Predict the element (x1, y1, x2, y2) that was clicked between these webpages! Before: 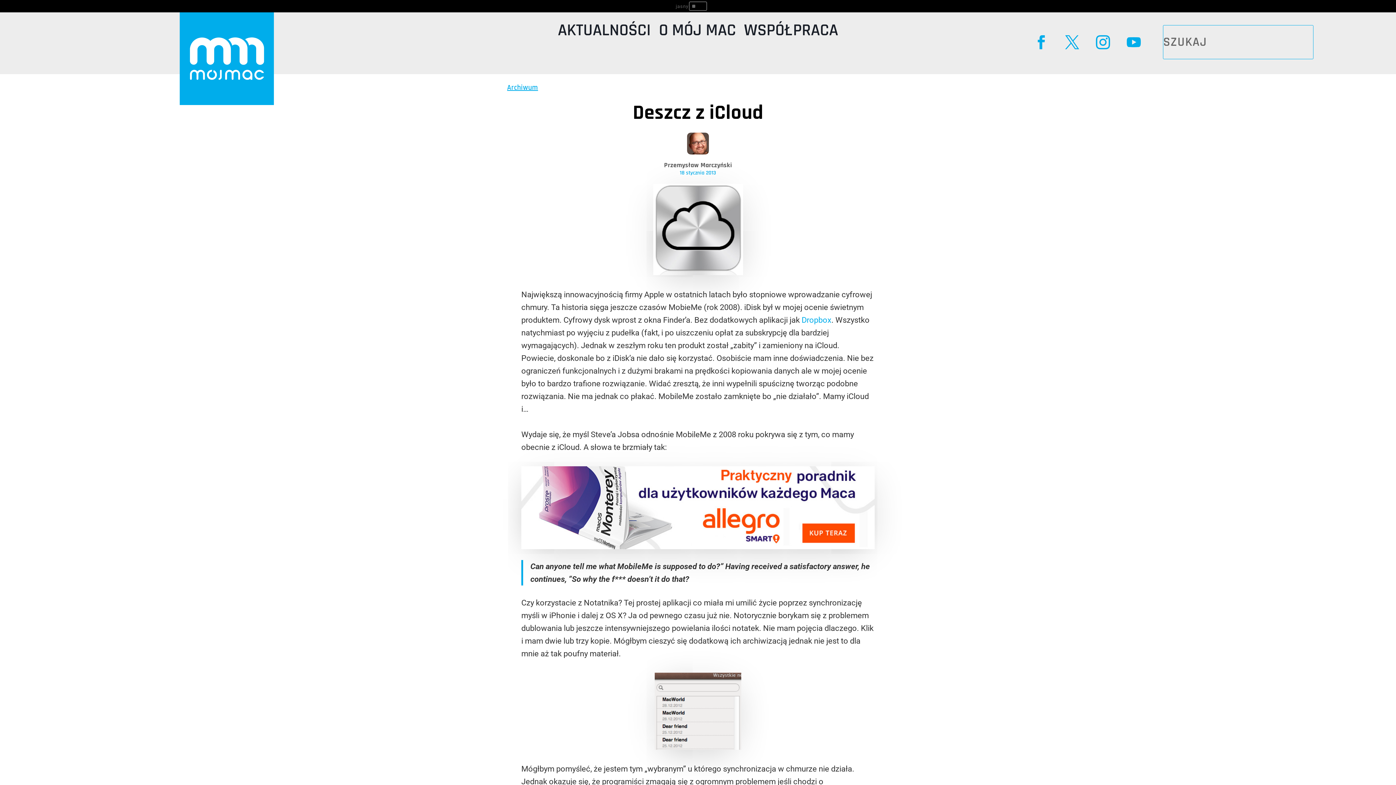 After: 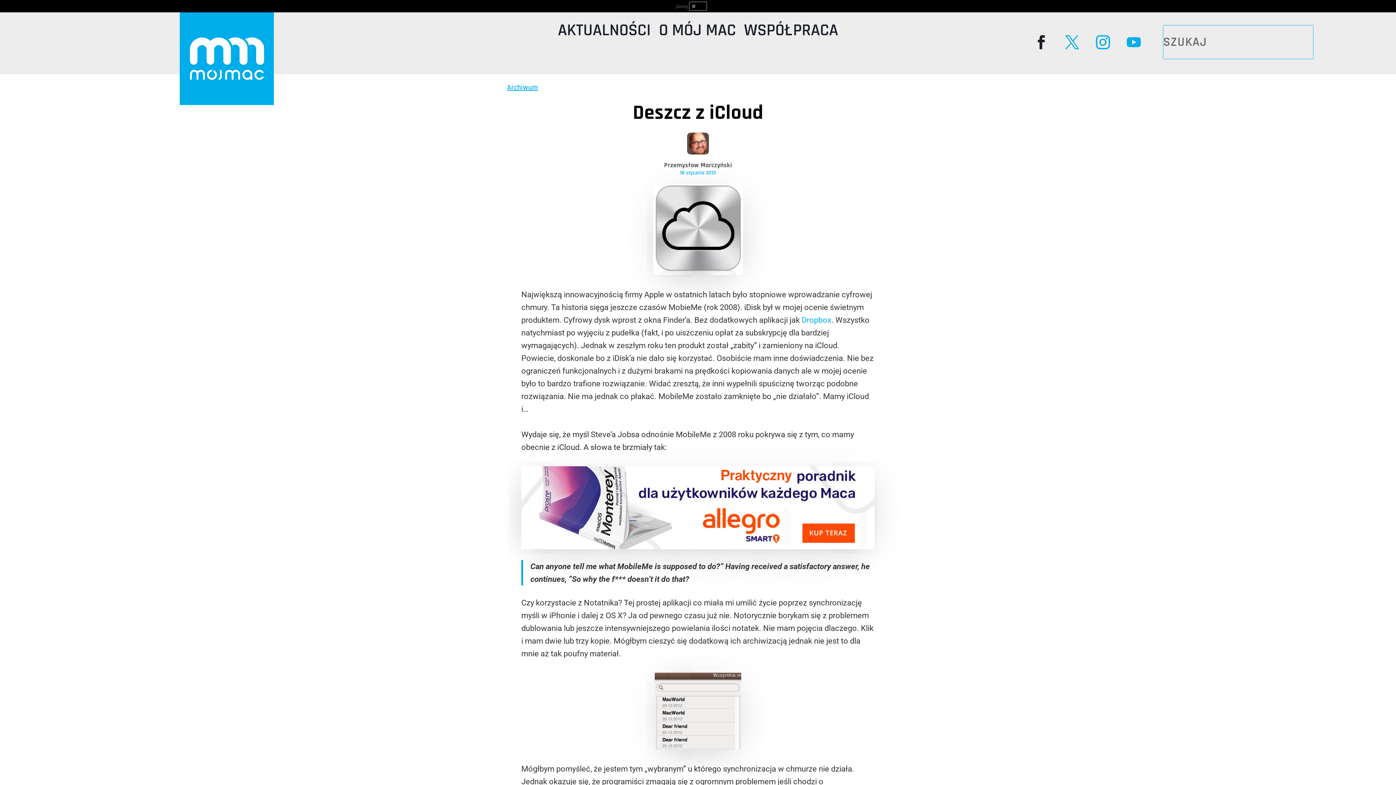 Action: bbox: (1027, 28, 1055, 56)